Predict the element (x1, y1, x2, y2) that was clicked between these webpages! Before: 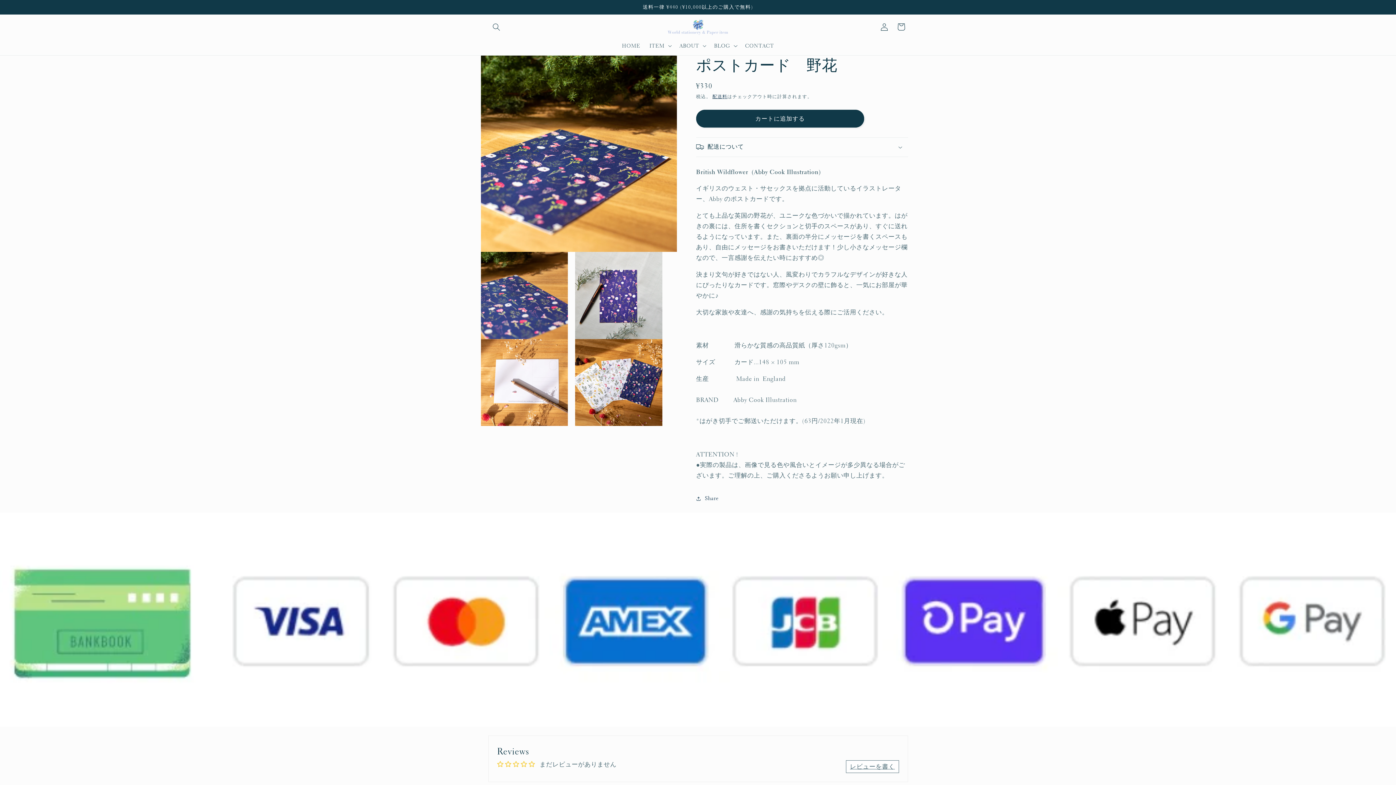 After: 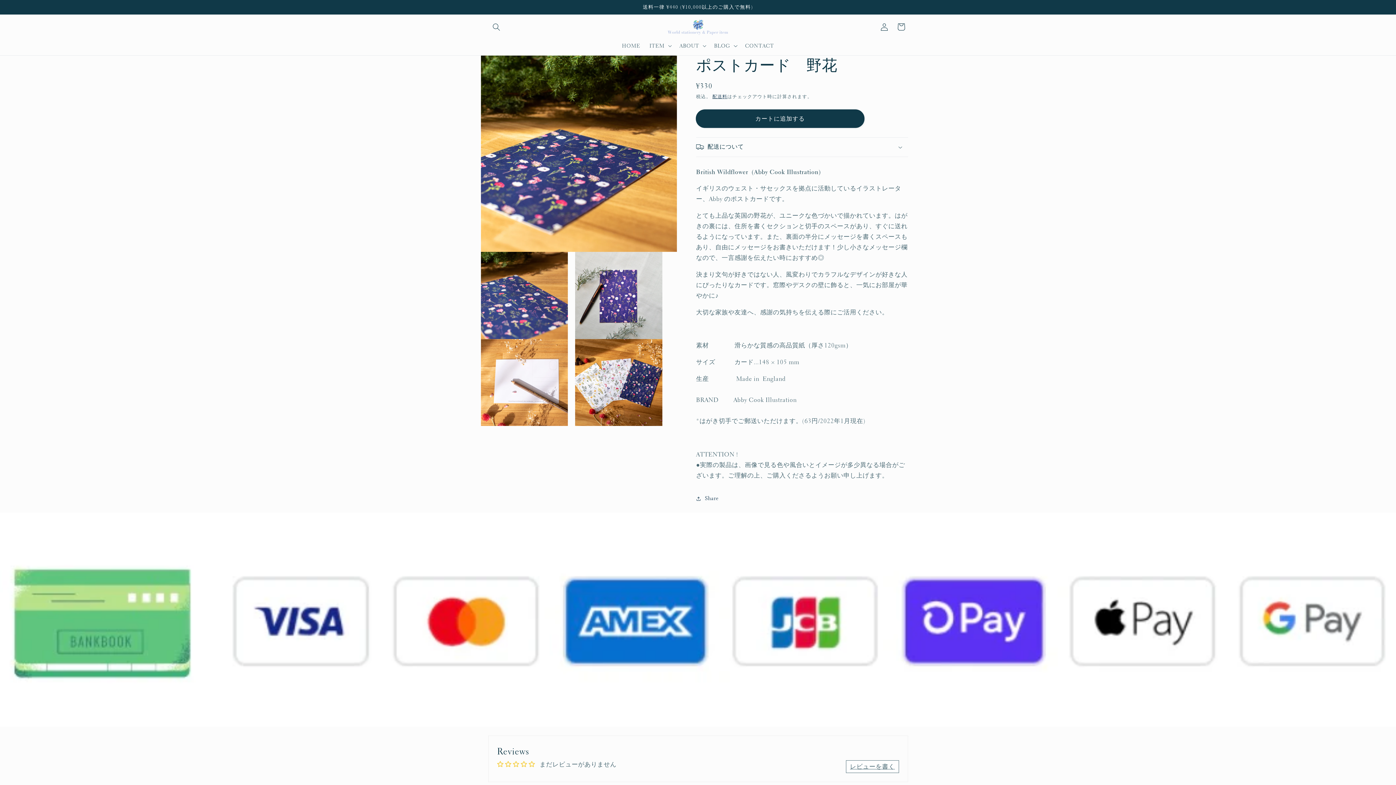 Action: bbox: (696, 109, 864, 127) label: カートに追加する